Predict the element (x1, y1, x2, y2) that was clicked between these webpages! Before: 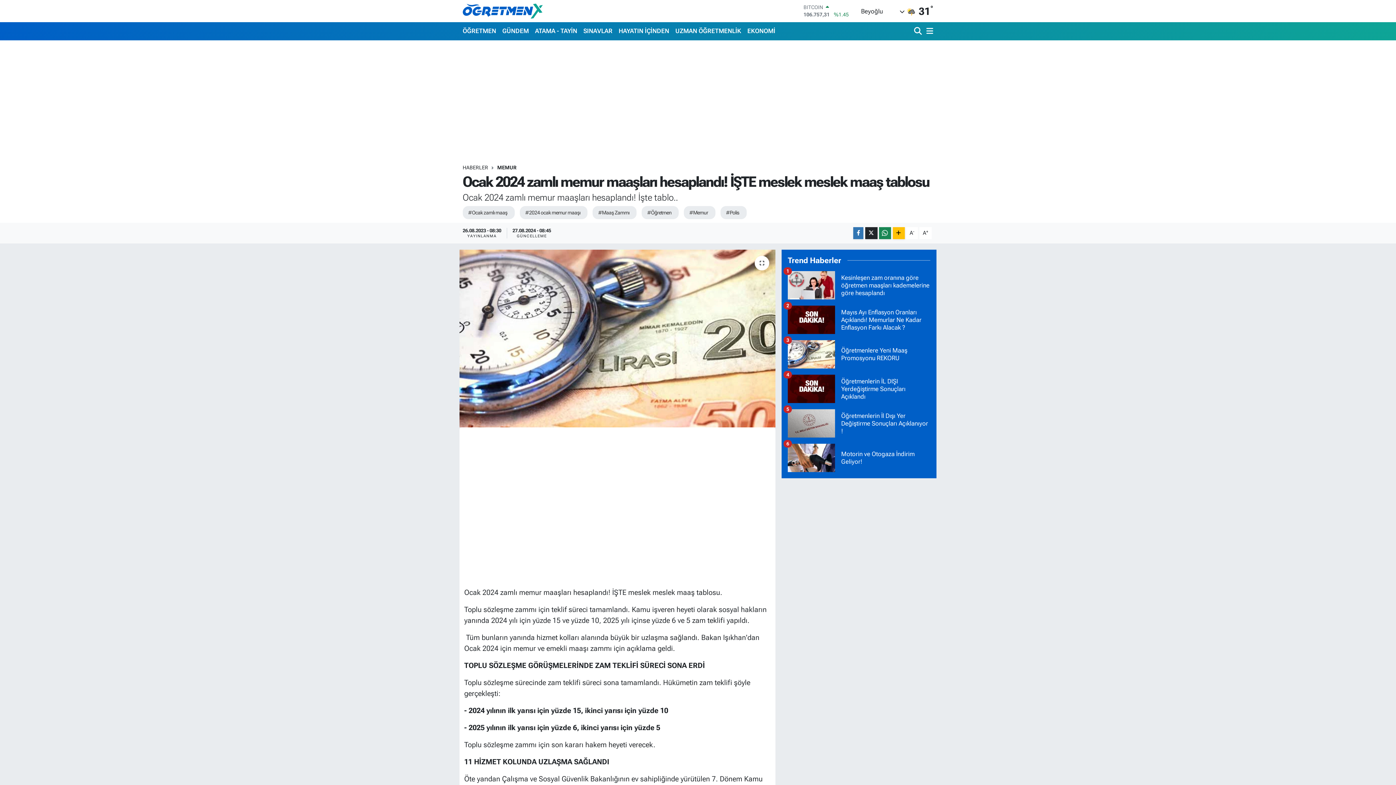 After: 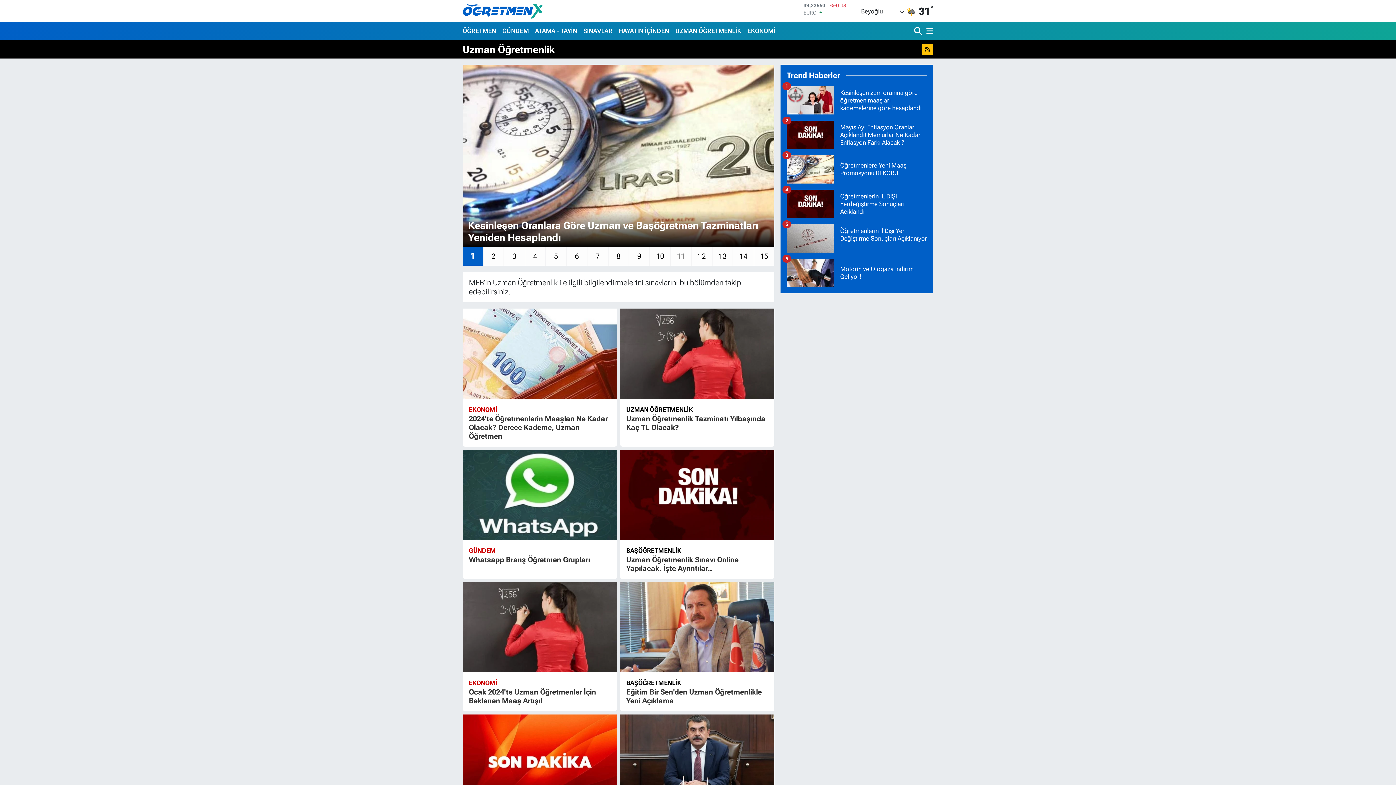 Action: label: UZMAN ÖĞRETMENLİK bbox: (672, 23, 744, 38)